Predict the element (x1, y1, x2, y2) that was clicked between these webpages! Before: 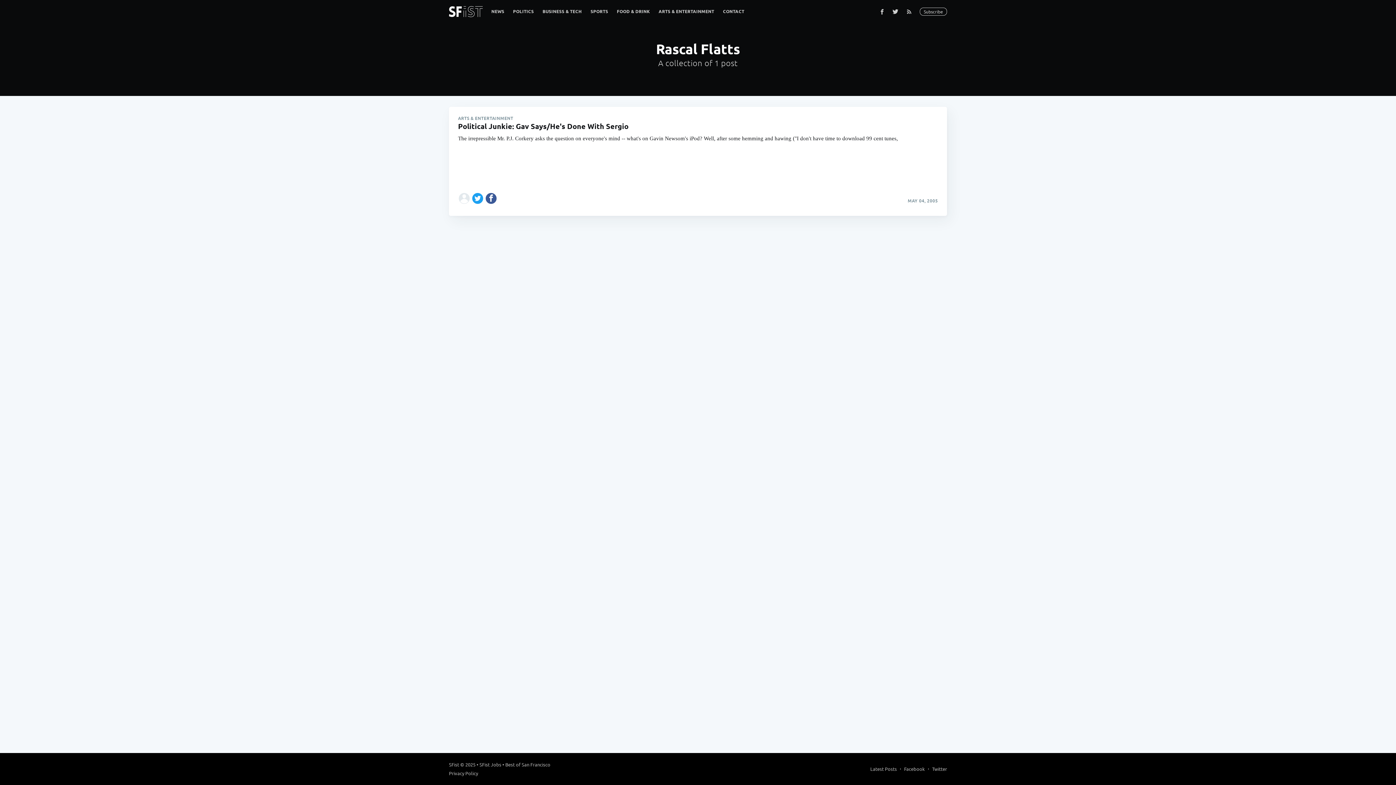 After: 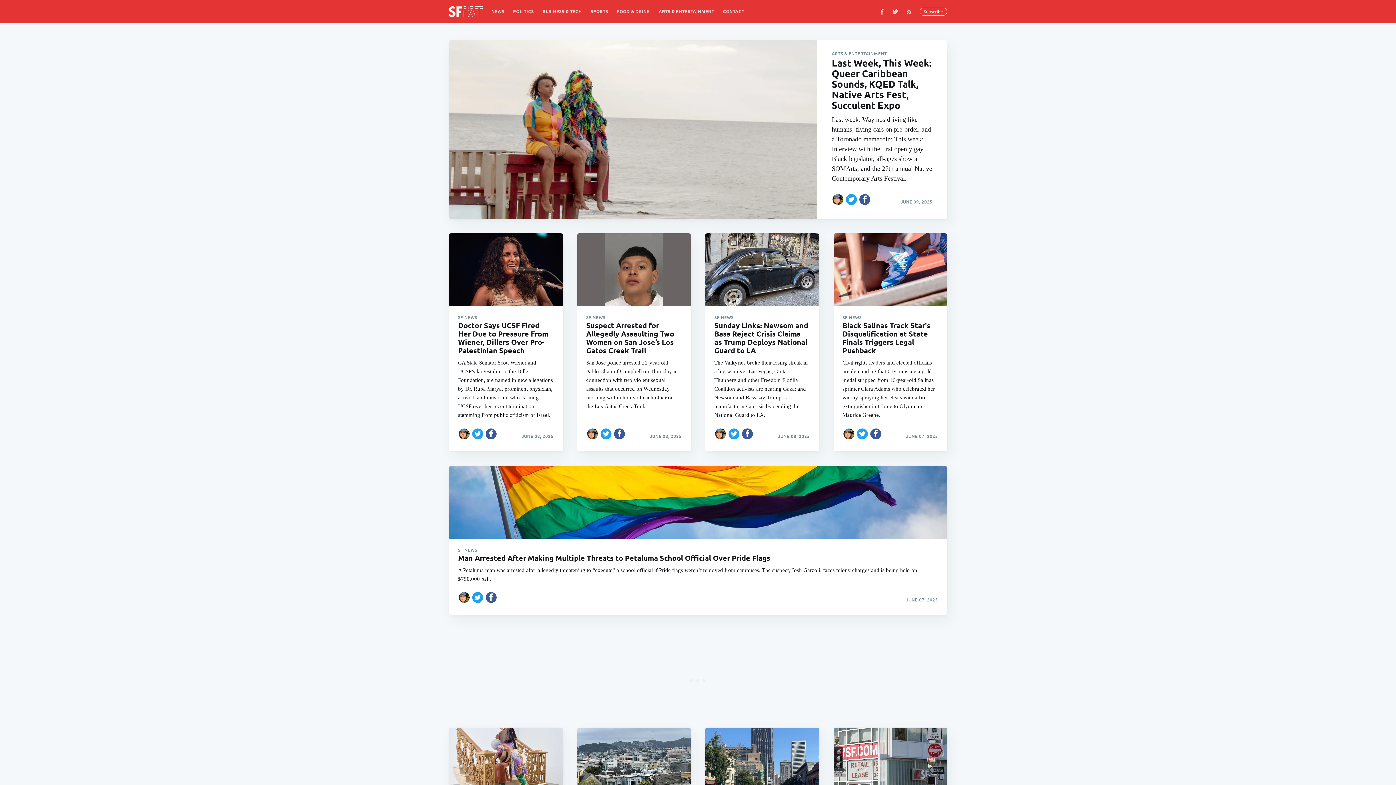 Action: label: Latest Posts bbox: (870, 765, 897, 773)